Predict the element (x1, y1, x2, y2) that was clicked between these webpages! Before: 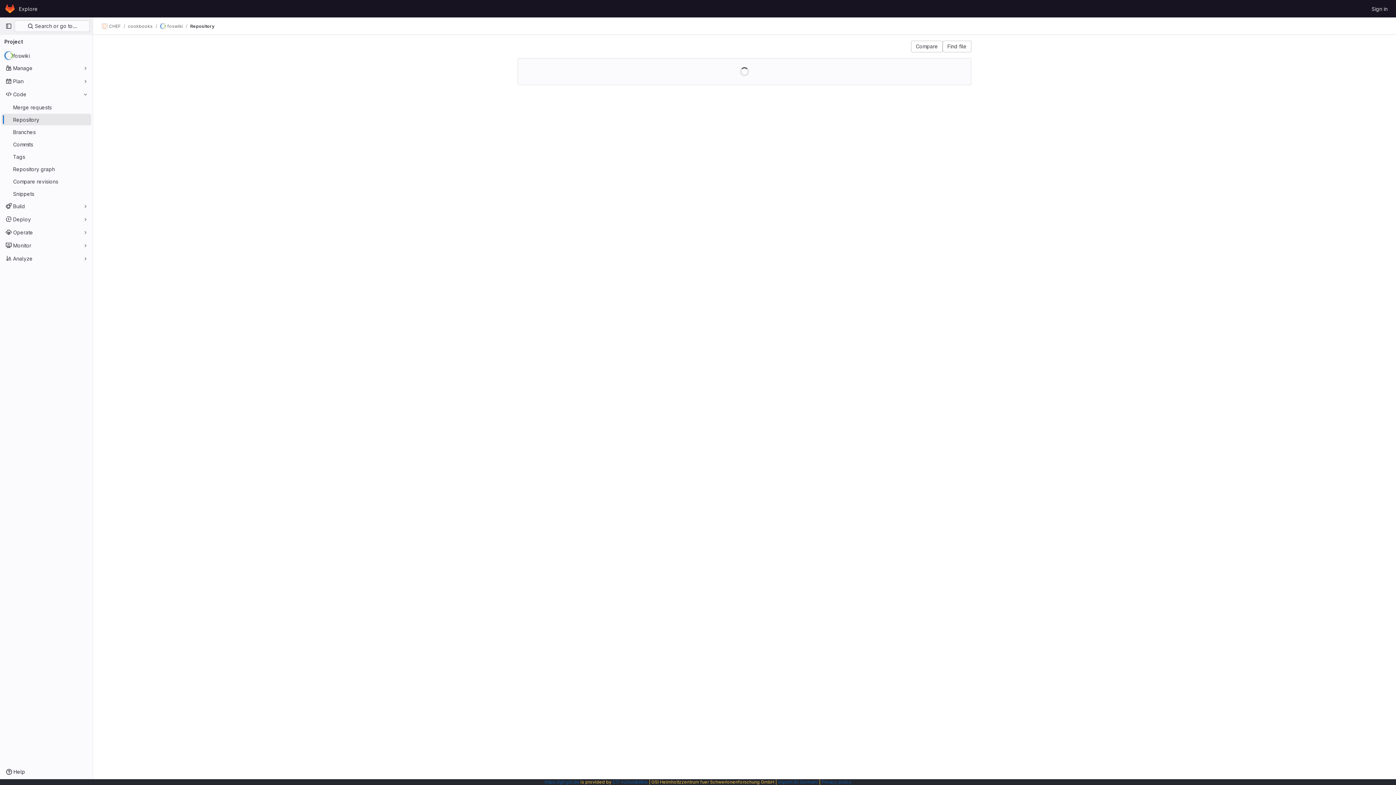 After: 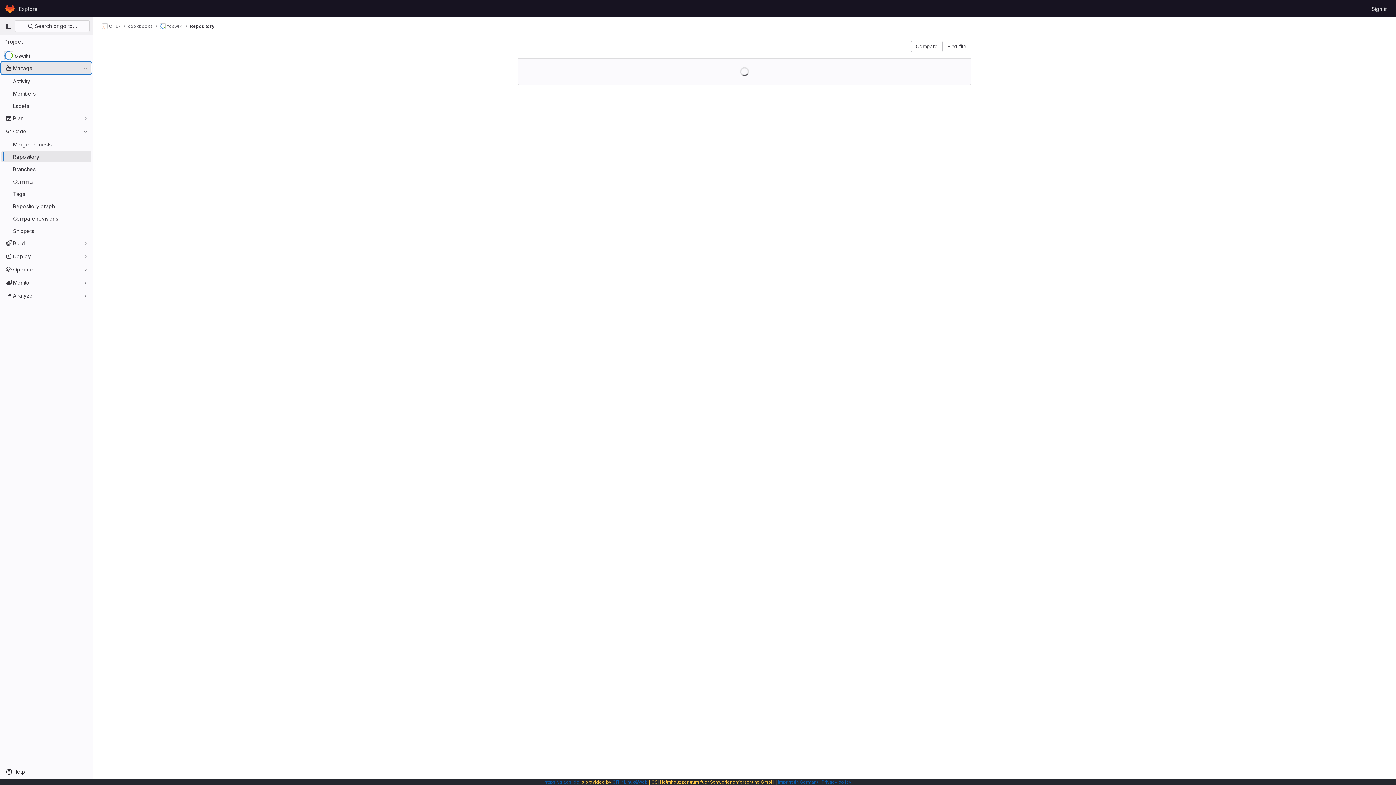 Action: label: Manage bbox: (1, 62, 91, 73)